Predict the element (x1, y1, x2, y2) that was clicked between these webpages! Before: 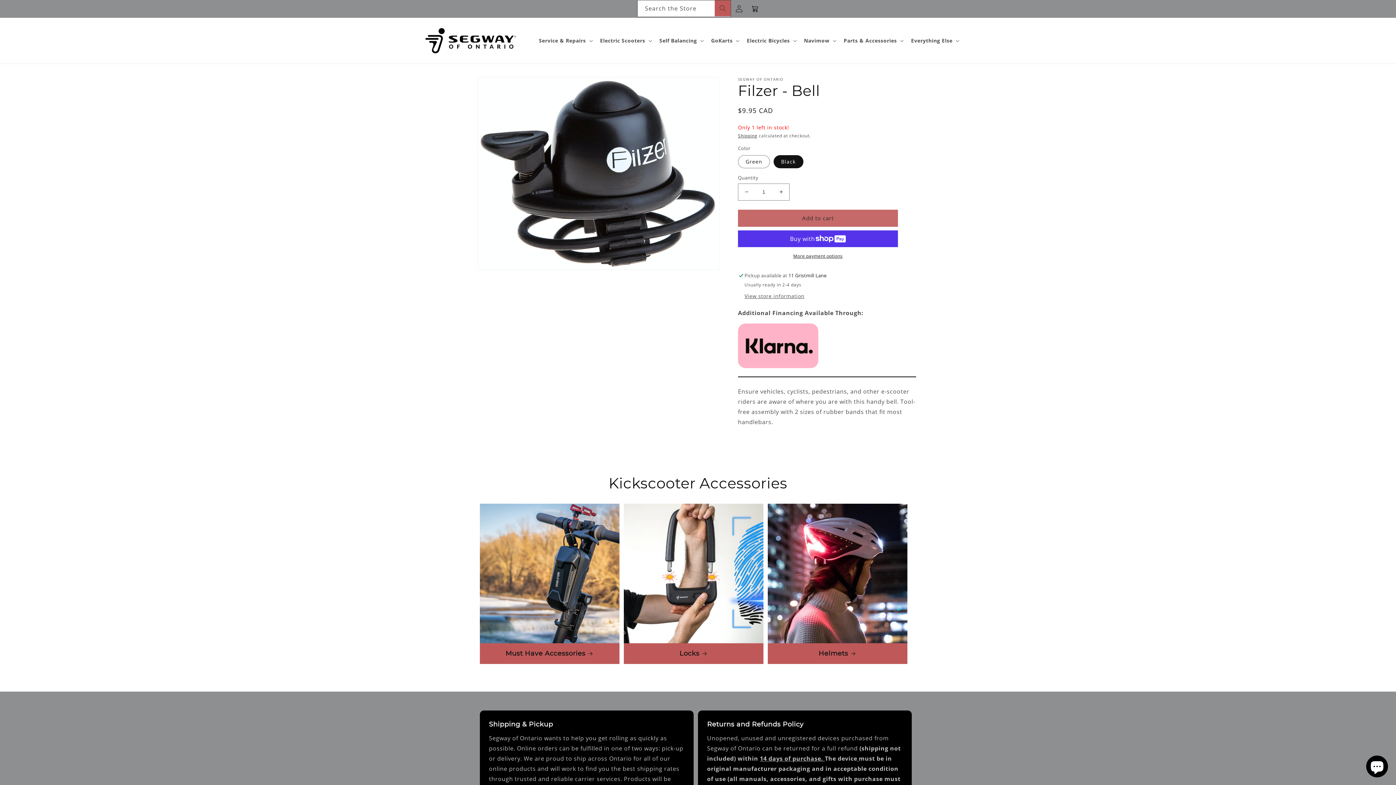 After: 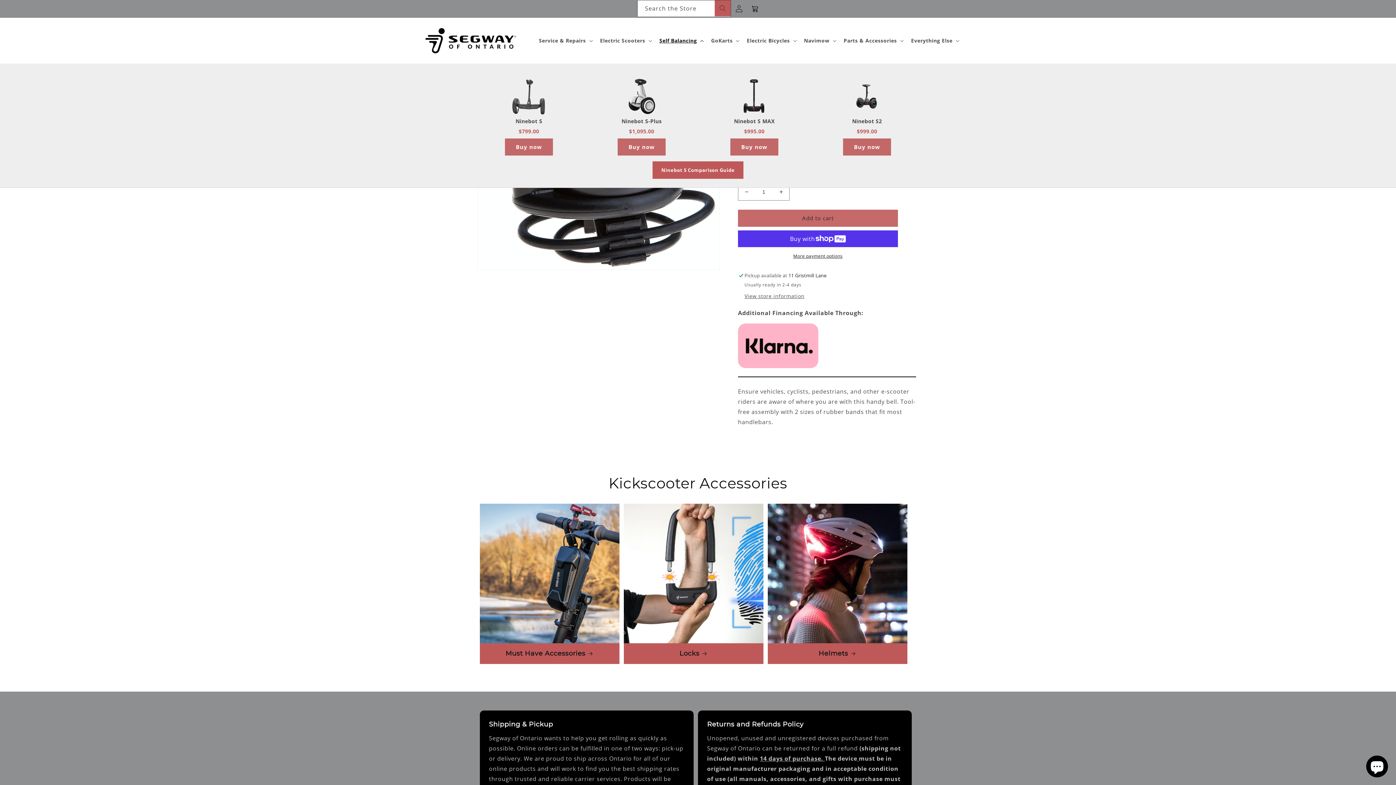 Action: label: Self Balancing bbox: (655, 33, 706, 48)